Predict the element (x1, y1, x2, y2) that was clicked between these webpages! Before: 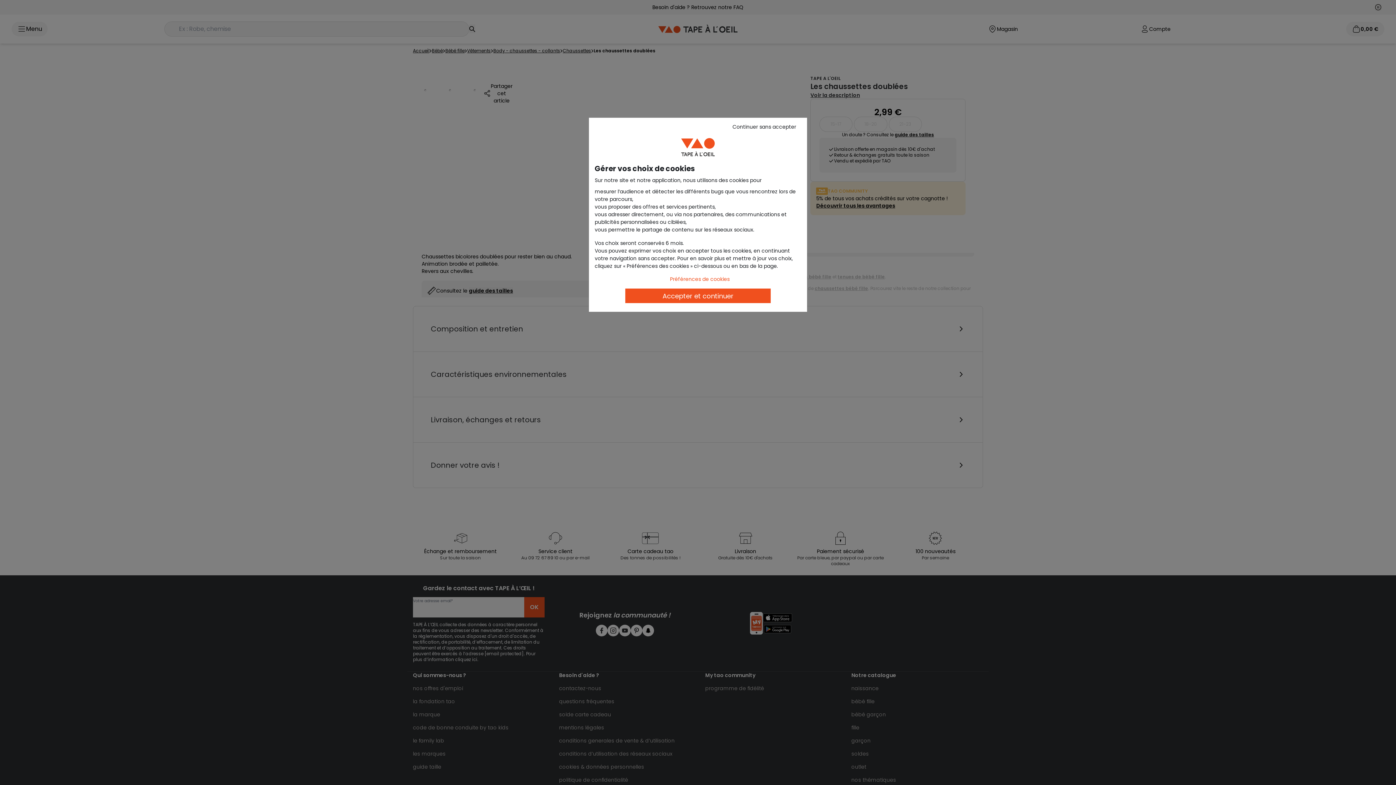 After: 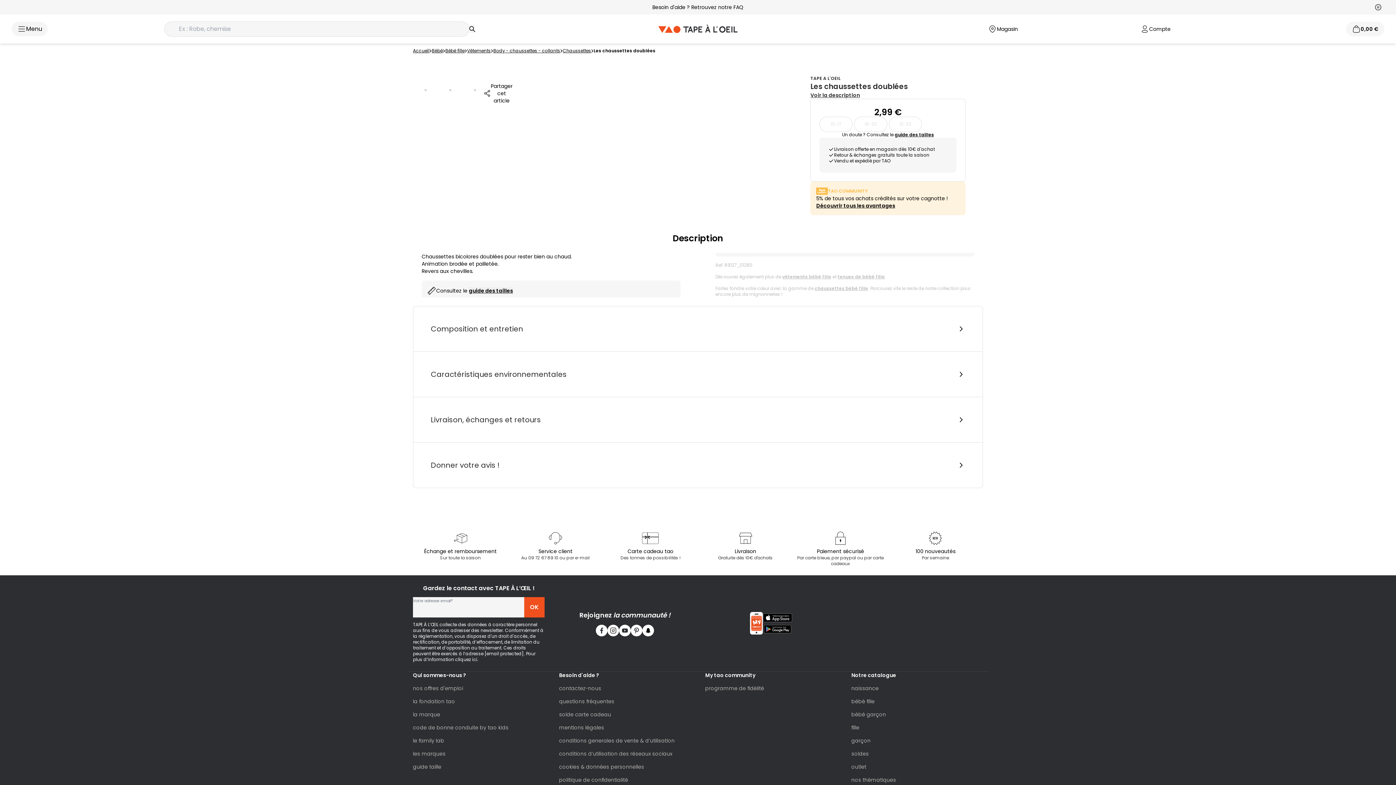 Action: label: Continuer sans accepter bbox: (725, 121, 803, 132)